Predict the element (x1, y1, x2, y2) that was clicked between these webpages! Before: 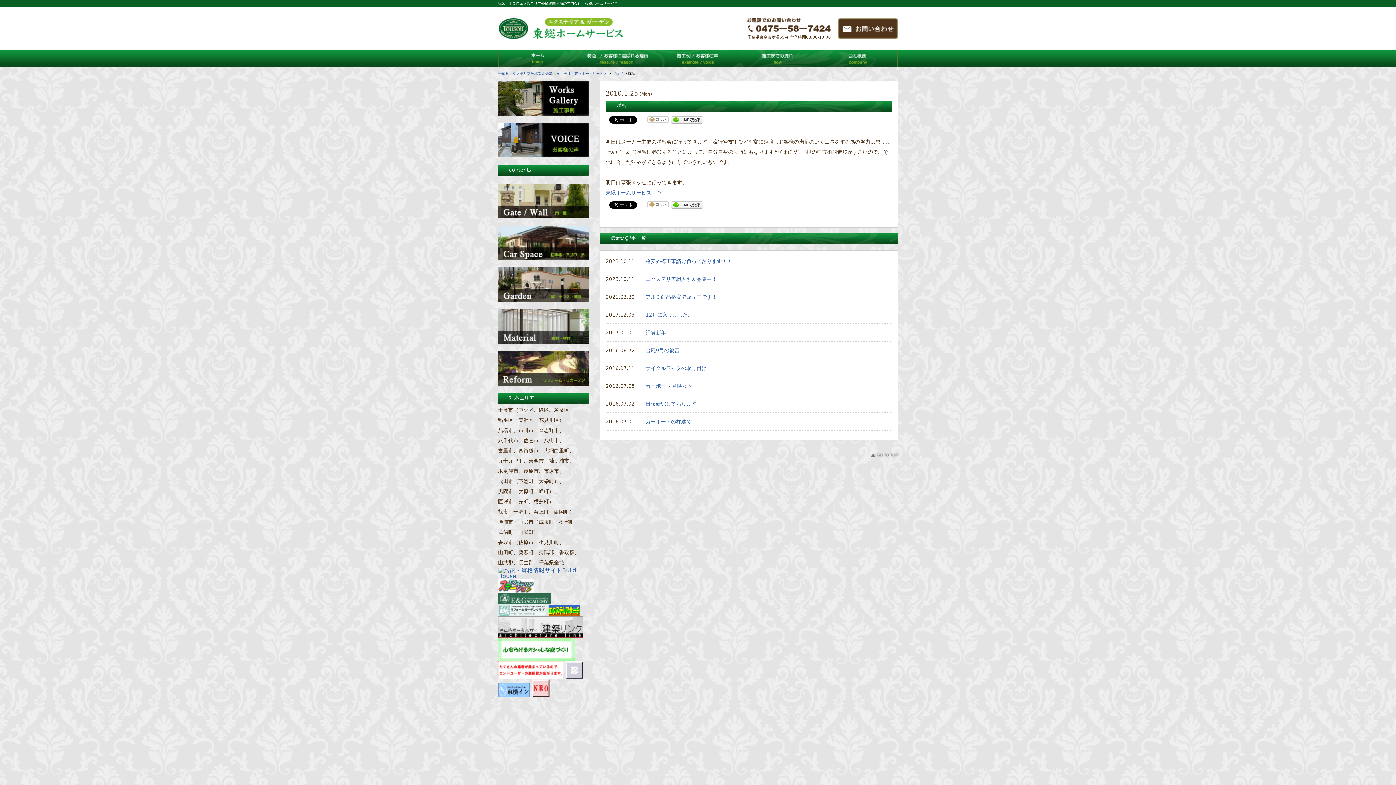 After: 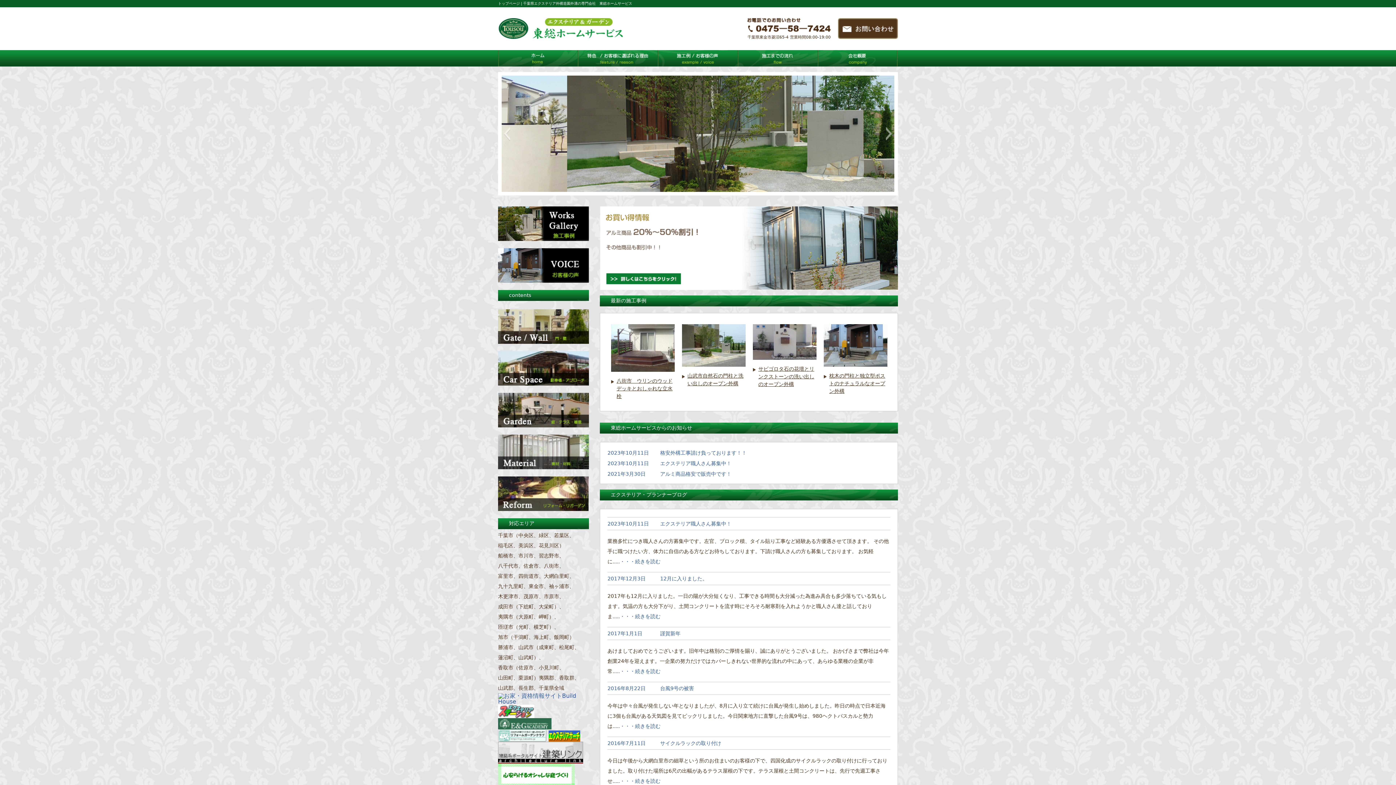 Action: bbox: (498, 32, 623, 39)